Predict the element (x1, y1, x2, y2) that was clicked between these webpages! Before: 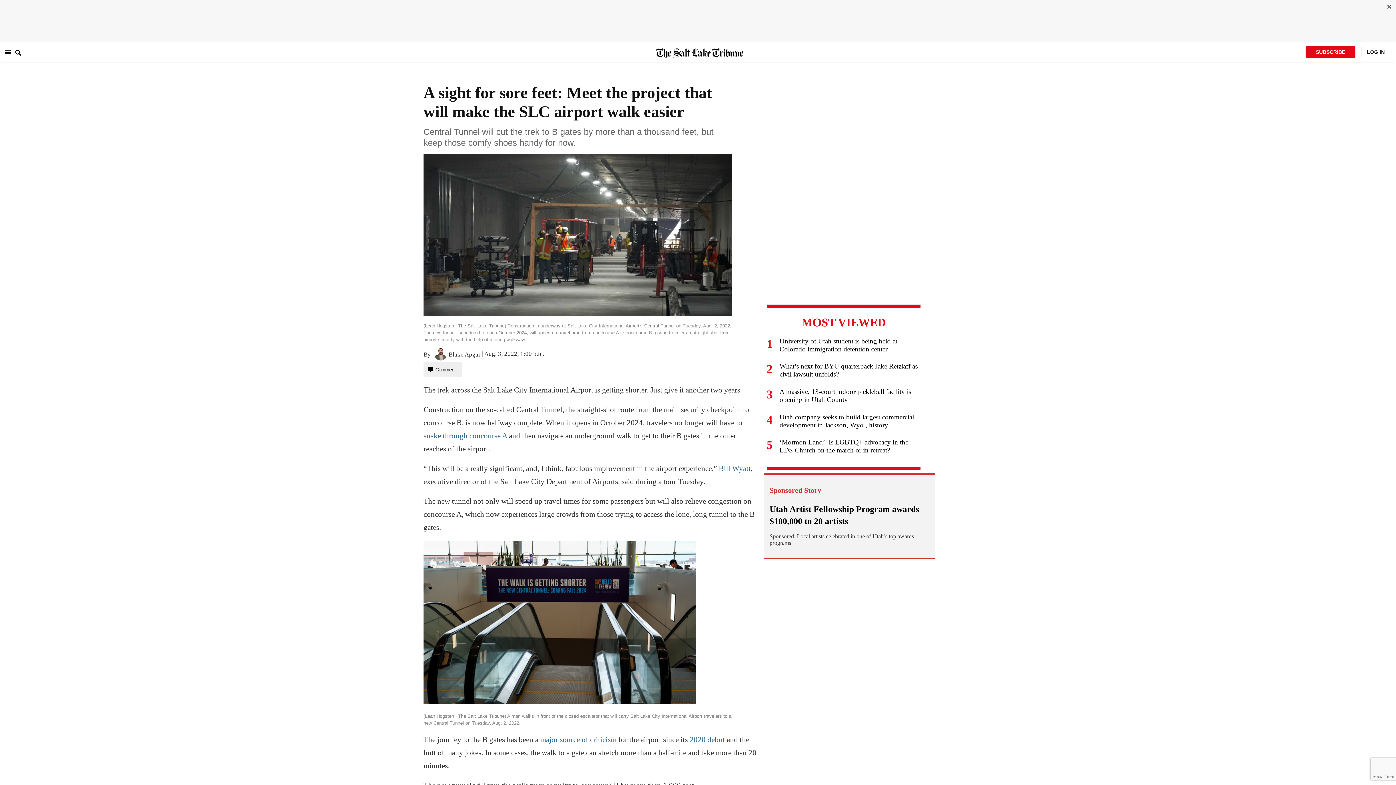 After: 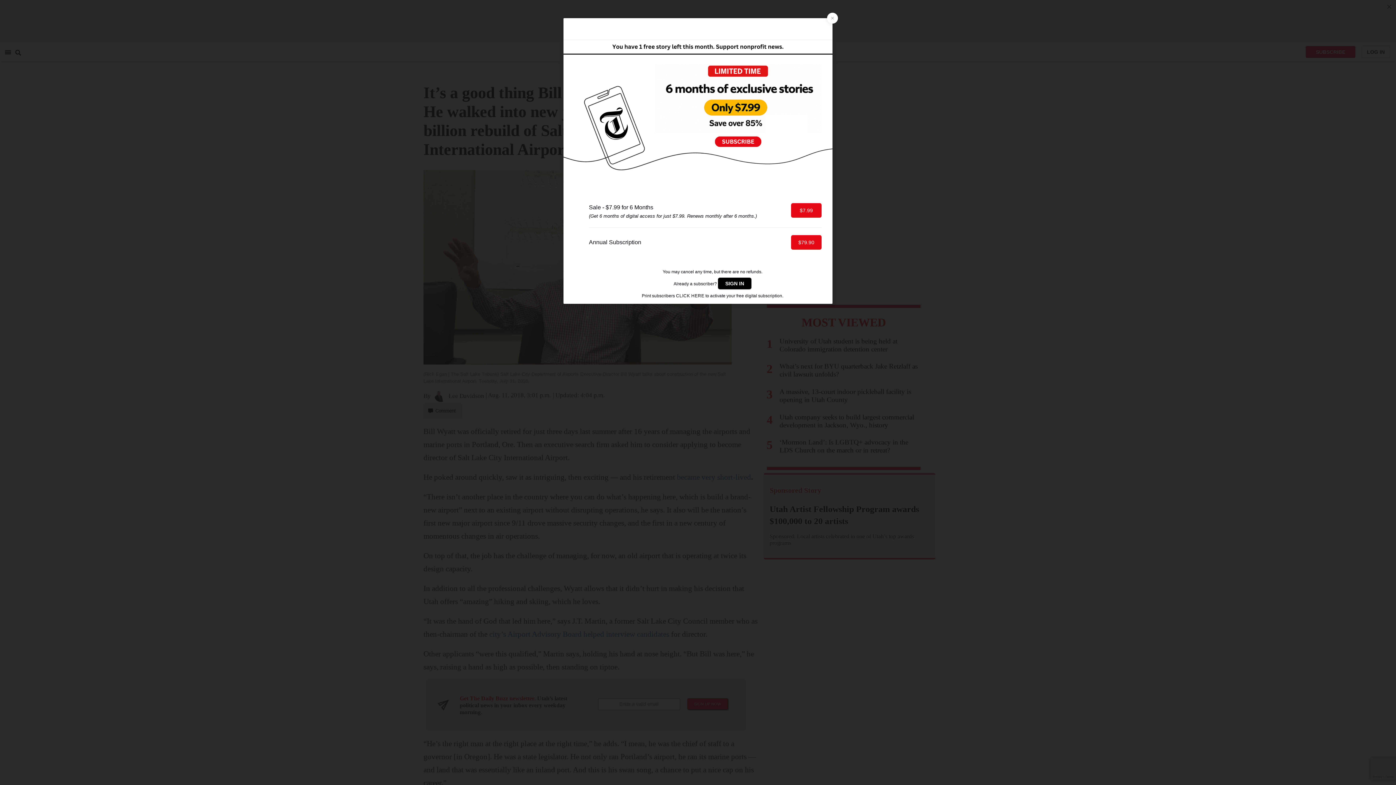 Action: bbox: (718, 464, 750, 473) label: Bill Wyatt